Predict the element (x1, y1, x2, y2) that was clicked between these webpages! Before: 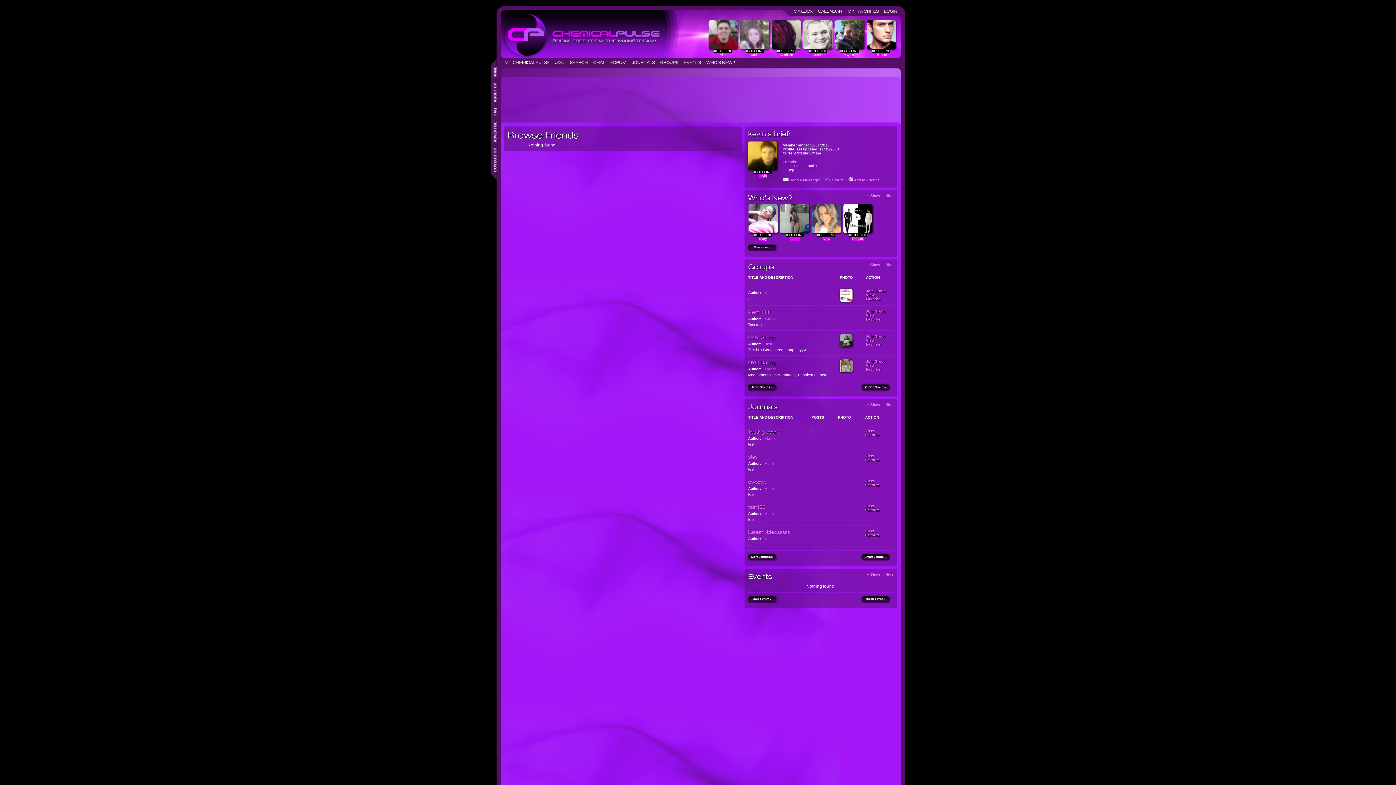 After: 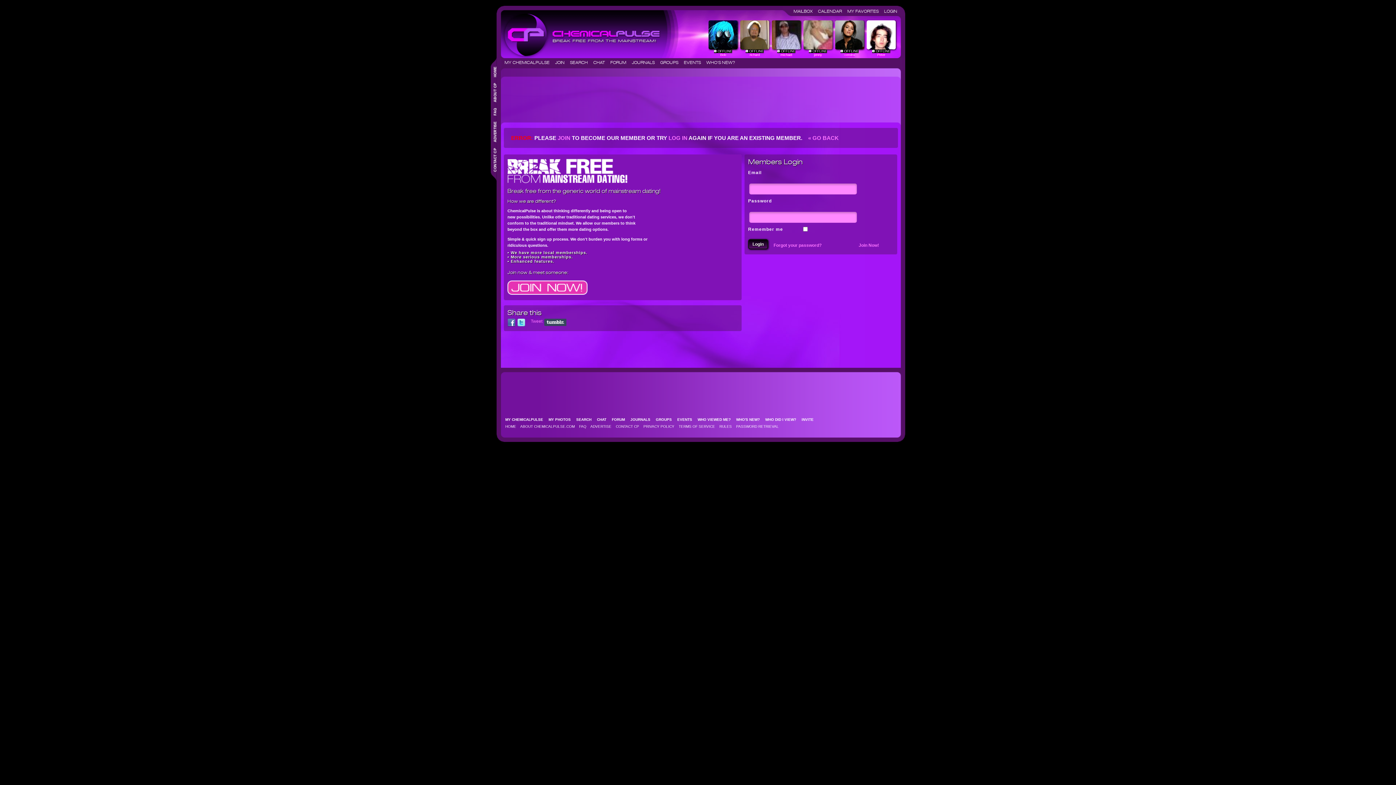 Action: bbox: (848, 178, 880, 182) label: Add to Friends